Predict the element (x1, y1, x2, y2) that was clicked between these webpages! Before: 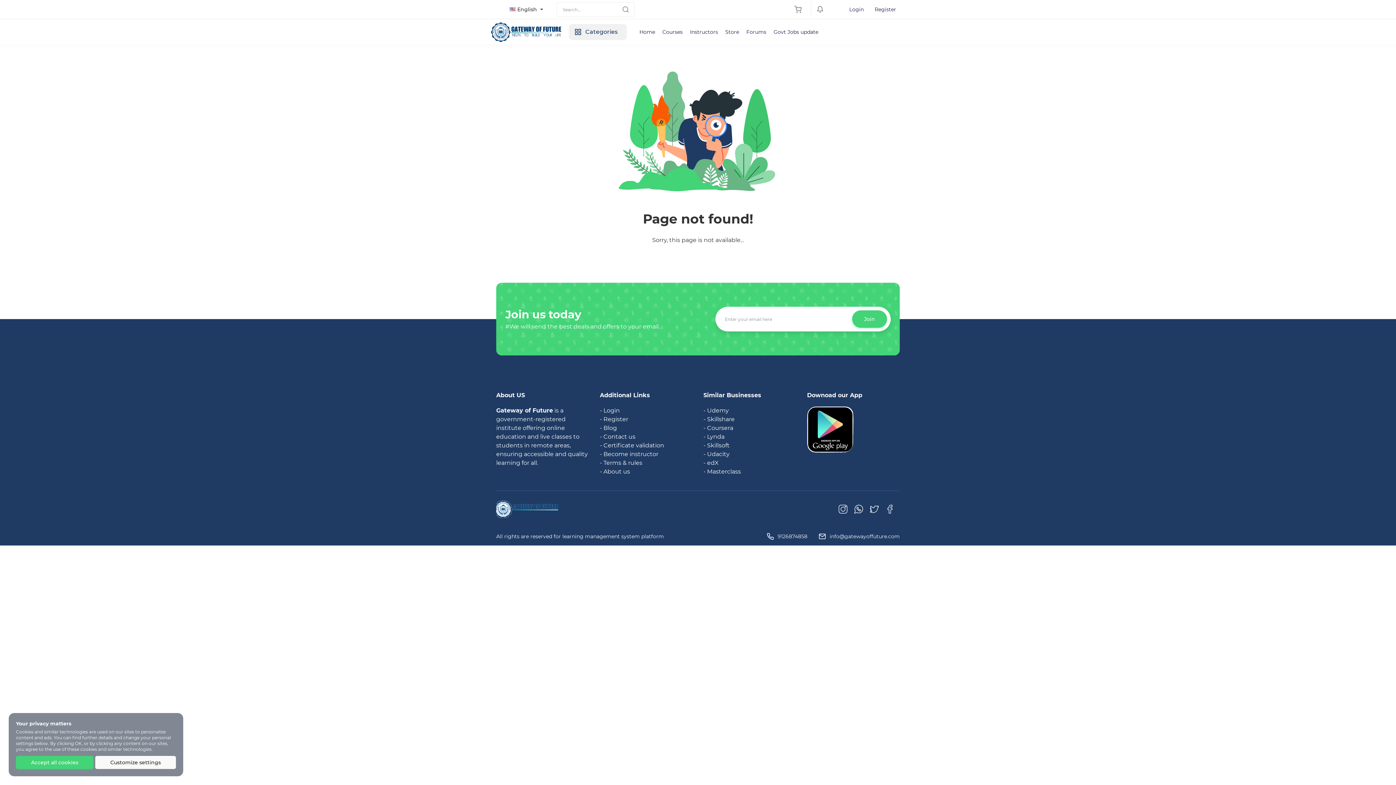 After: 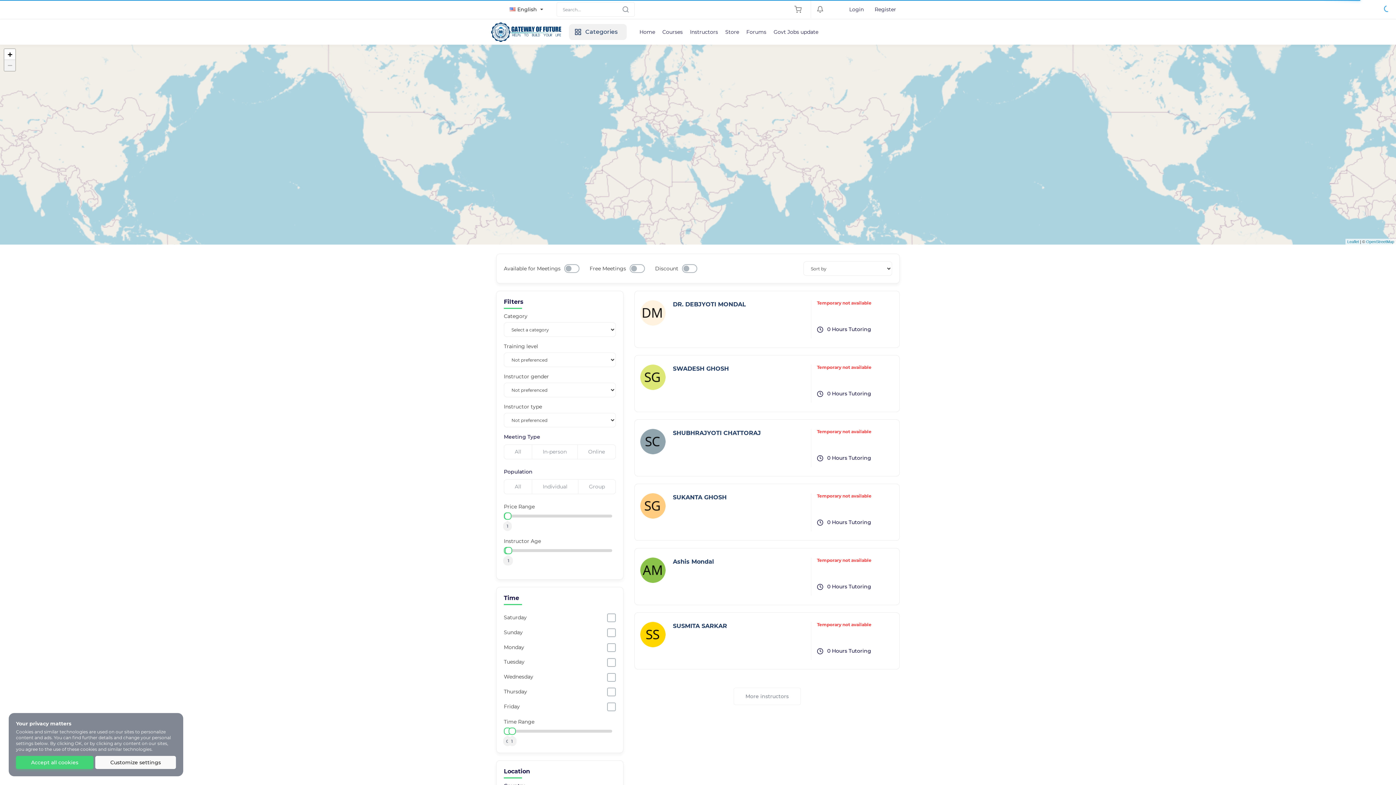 Action: bbox: (686, 25, 721, 38) label: Instructors